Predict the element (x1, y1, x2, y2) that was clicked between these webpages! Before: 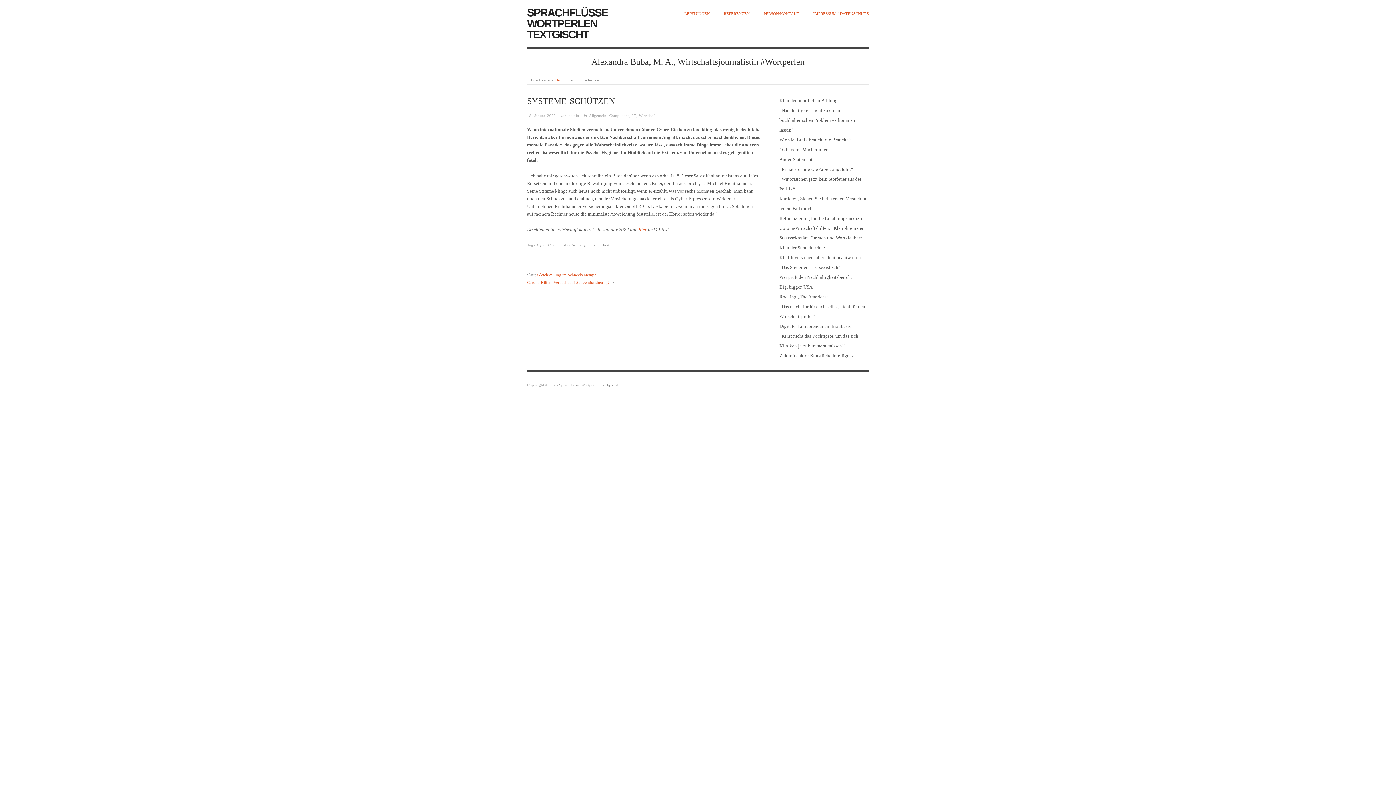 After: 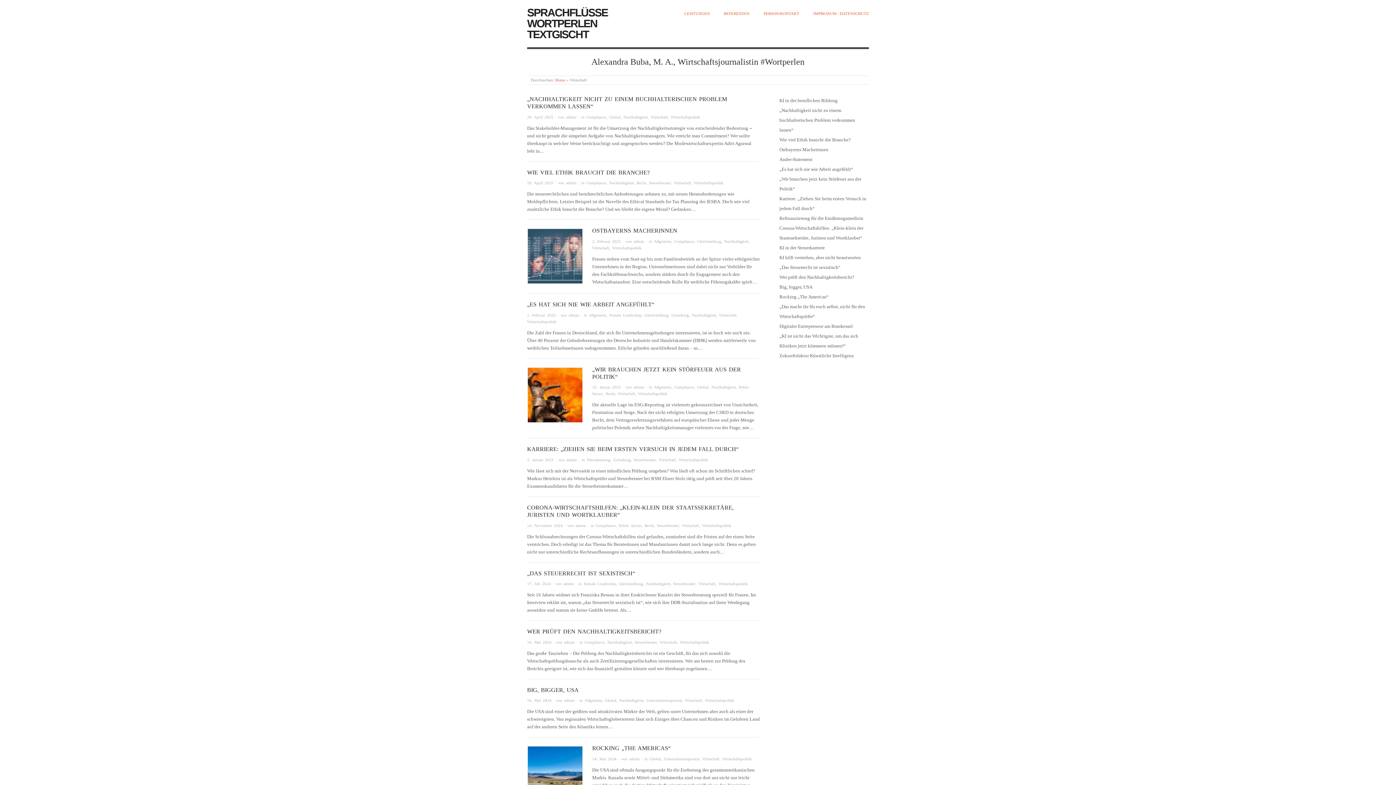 Action: label: Wirtschaft bbox: (638, 113, 656, 117)